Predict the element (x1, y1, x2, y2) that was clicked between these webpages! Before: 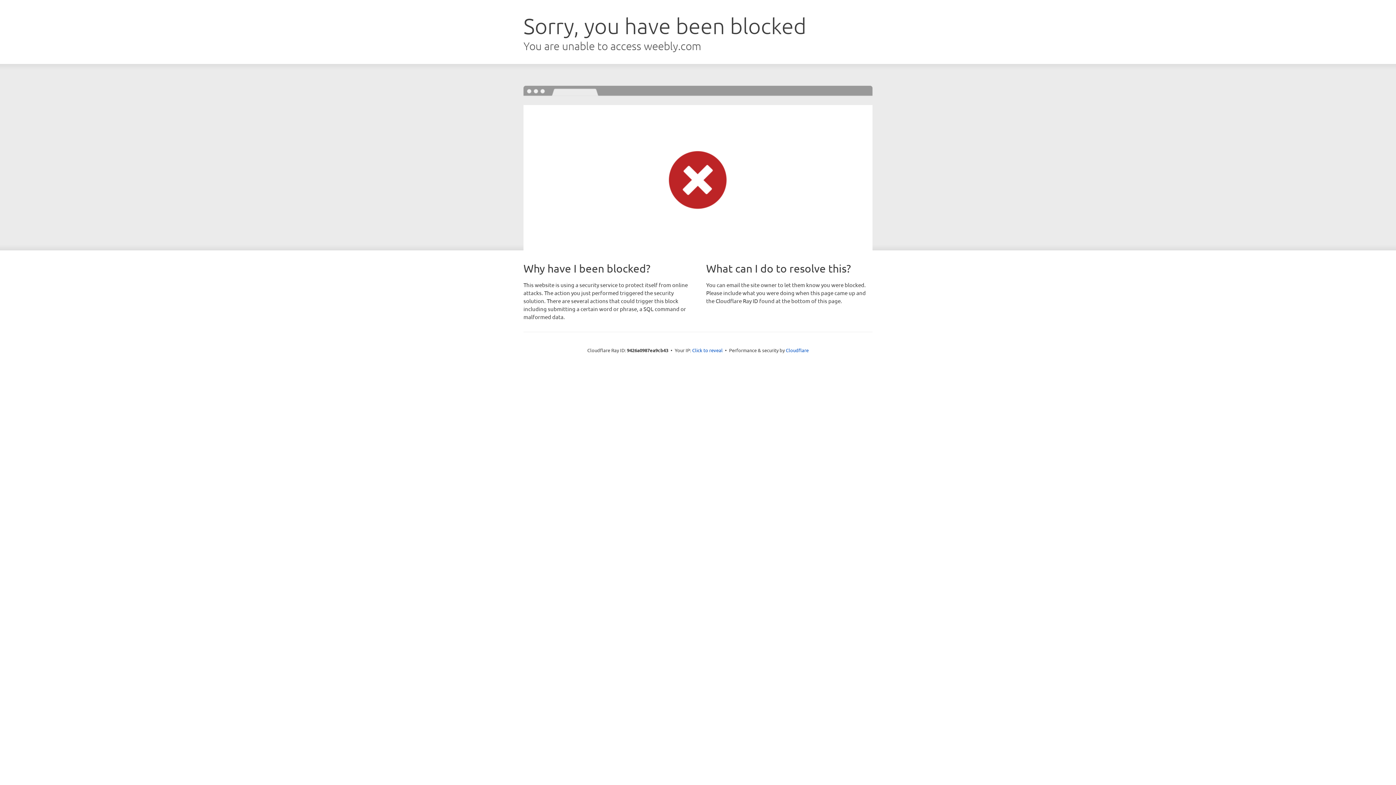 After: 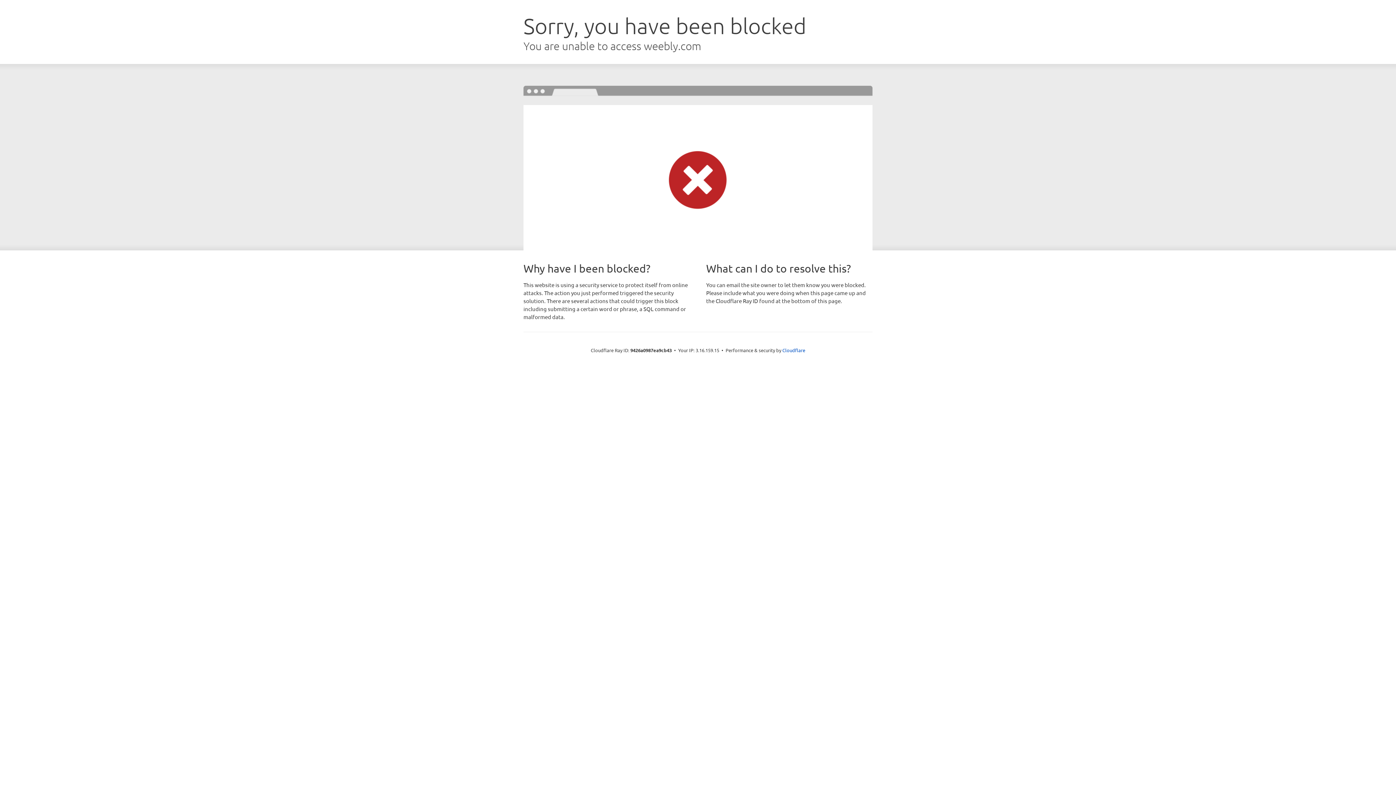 Action: bbox: (692, 346, 722, 353) label: Click to reveal